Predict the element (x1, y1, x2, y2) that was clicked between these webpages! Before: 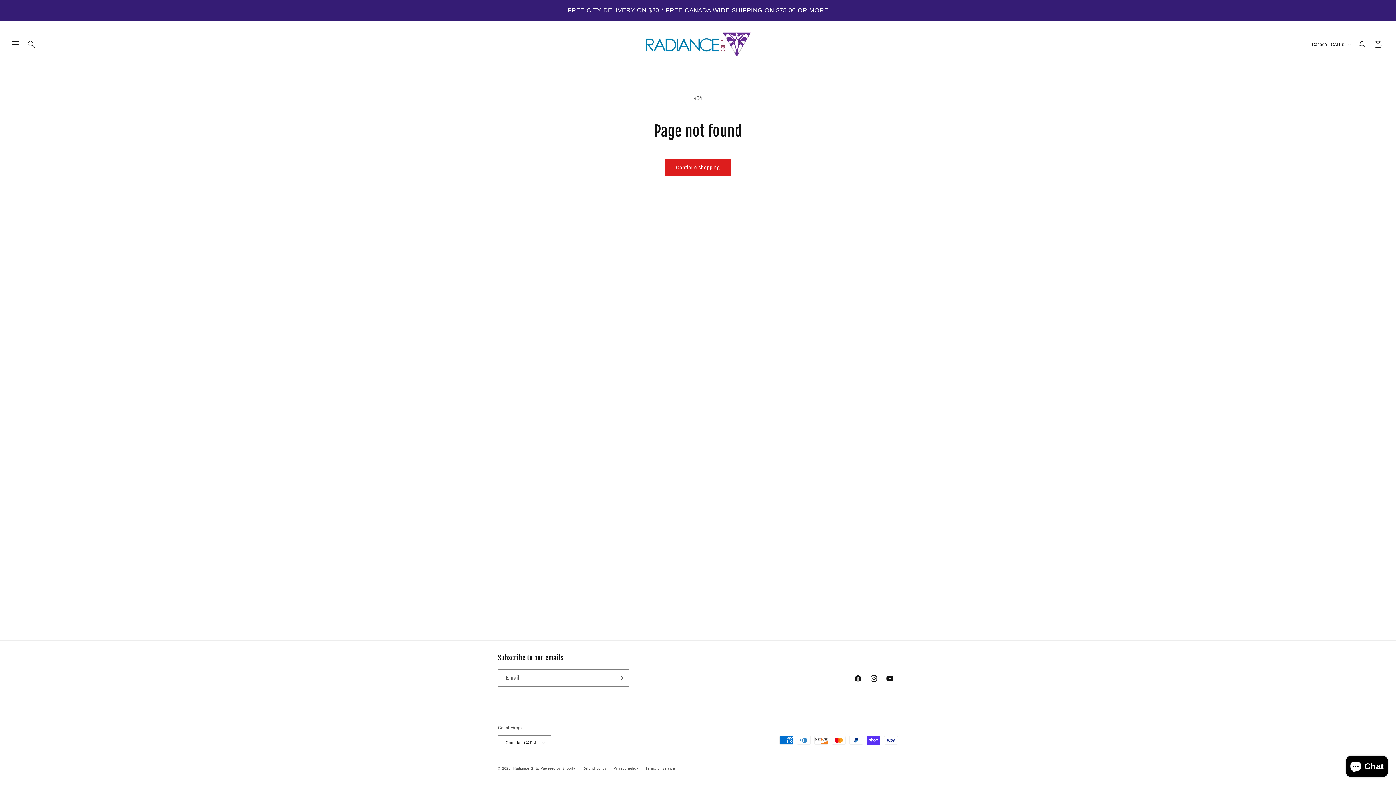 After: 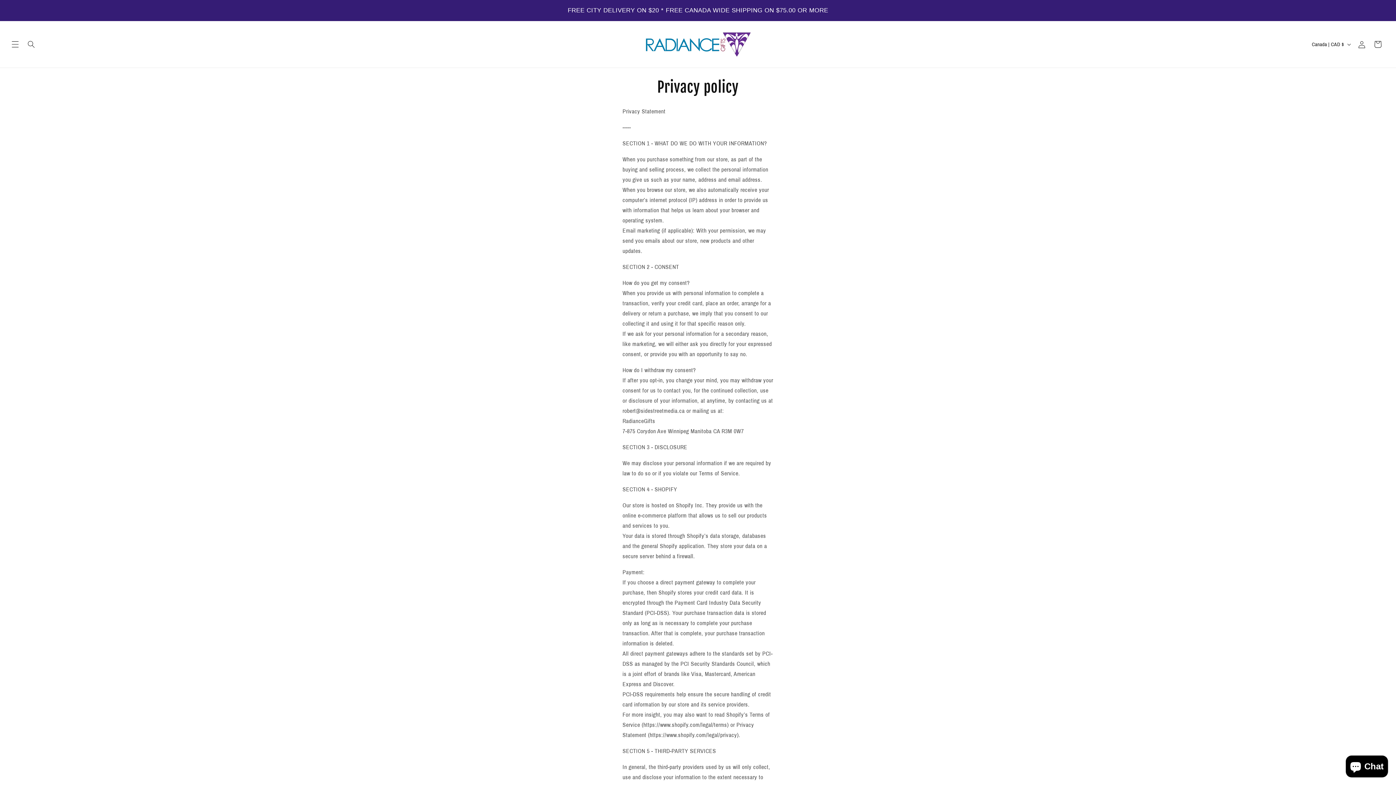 Action: label: Privacy policy bbox: (613, 765, 638, 772)